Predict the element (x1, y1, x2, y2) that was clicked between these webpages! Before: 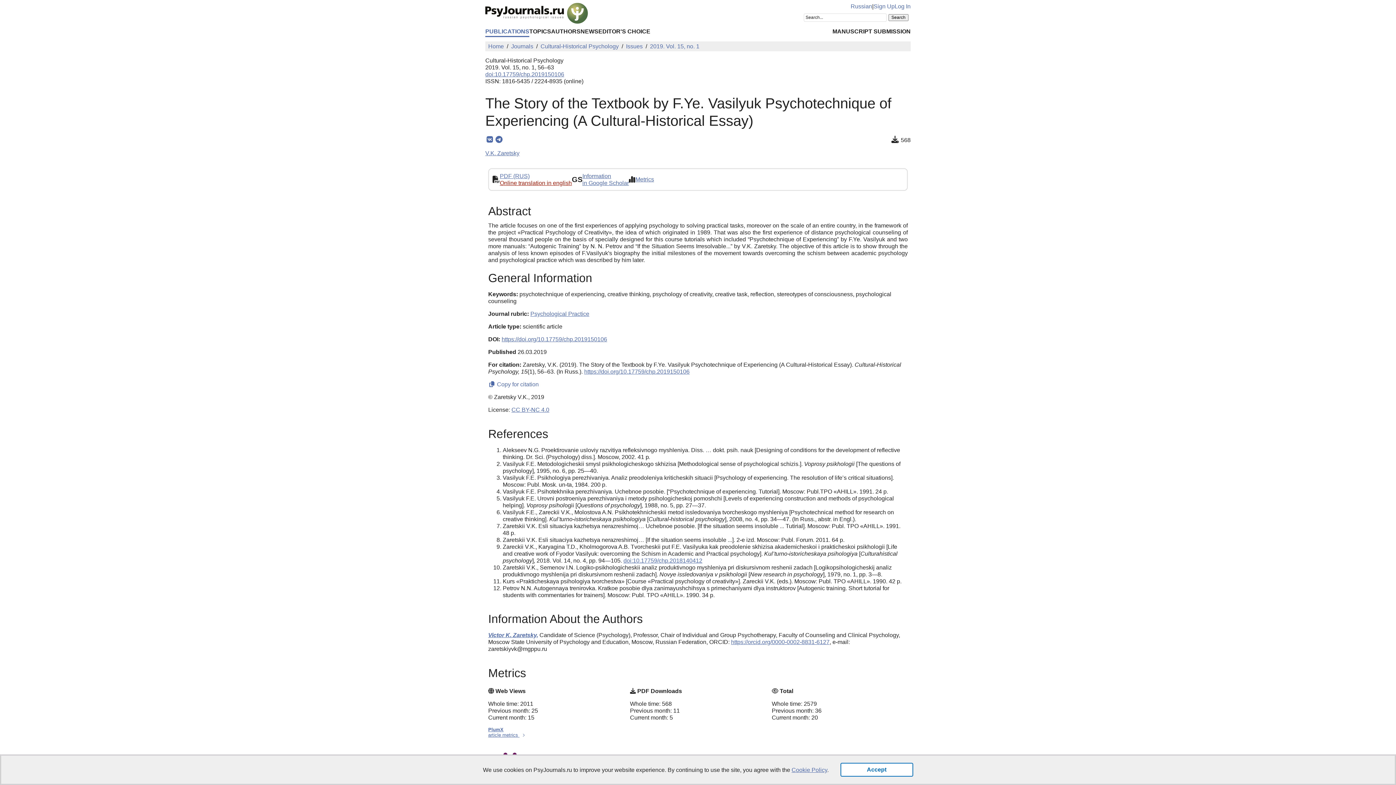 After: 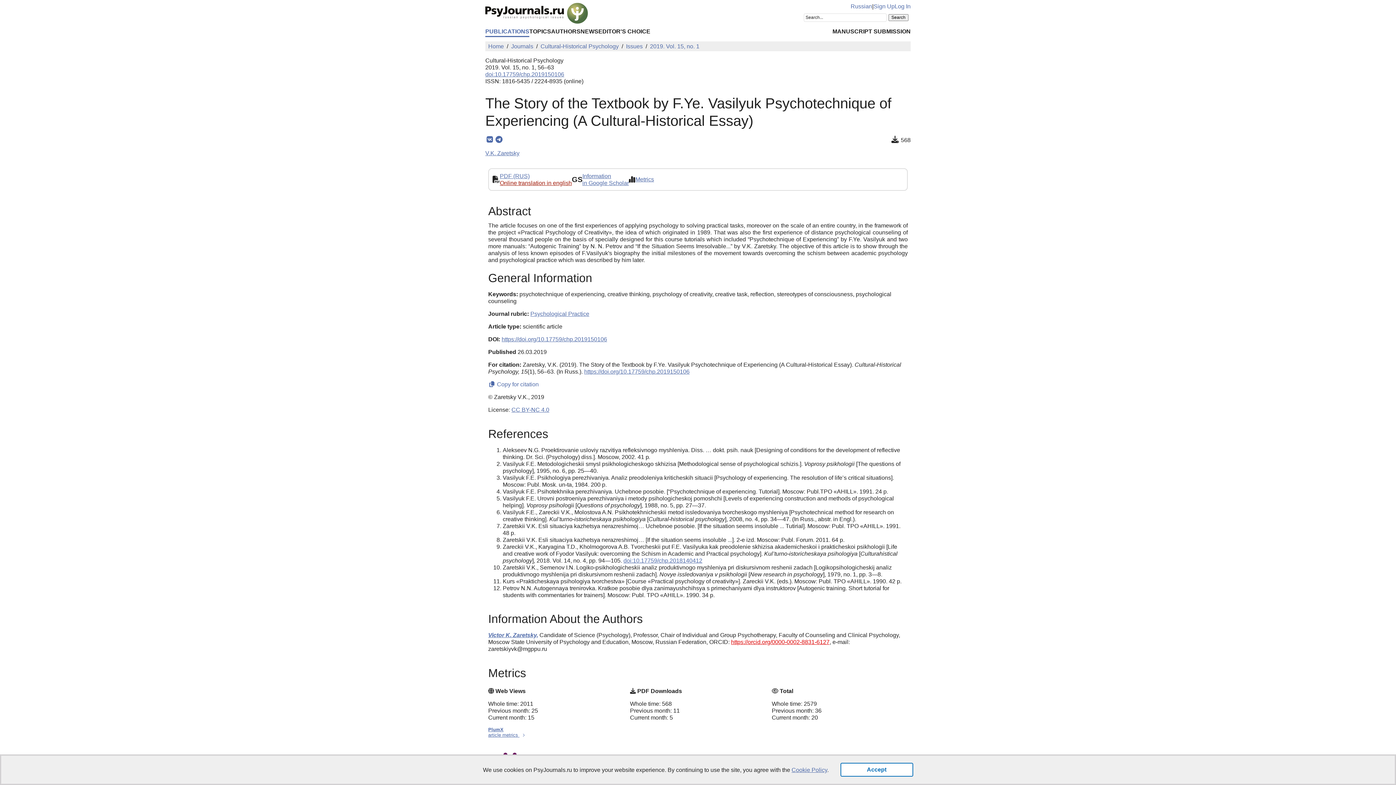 Action: bbox: (731, 639, 829, 645) label: https://orcid.org/0000-0002-8831-6127